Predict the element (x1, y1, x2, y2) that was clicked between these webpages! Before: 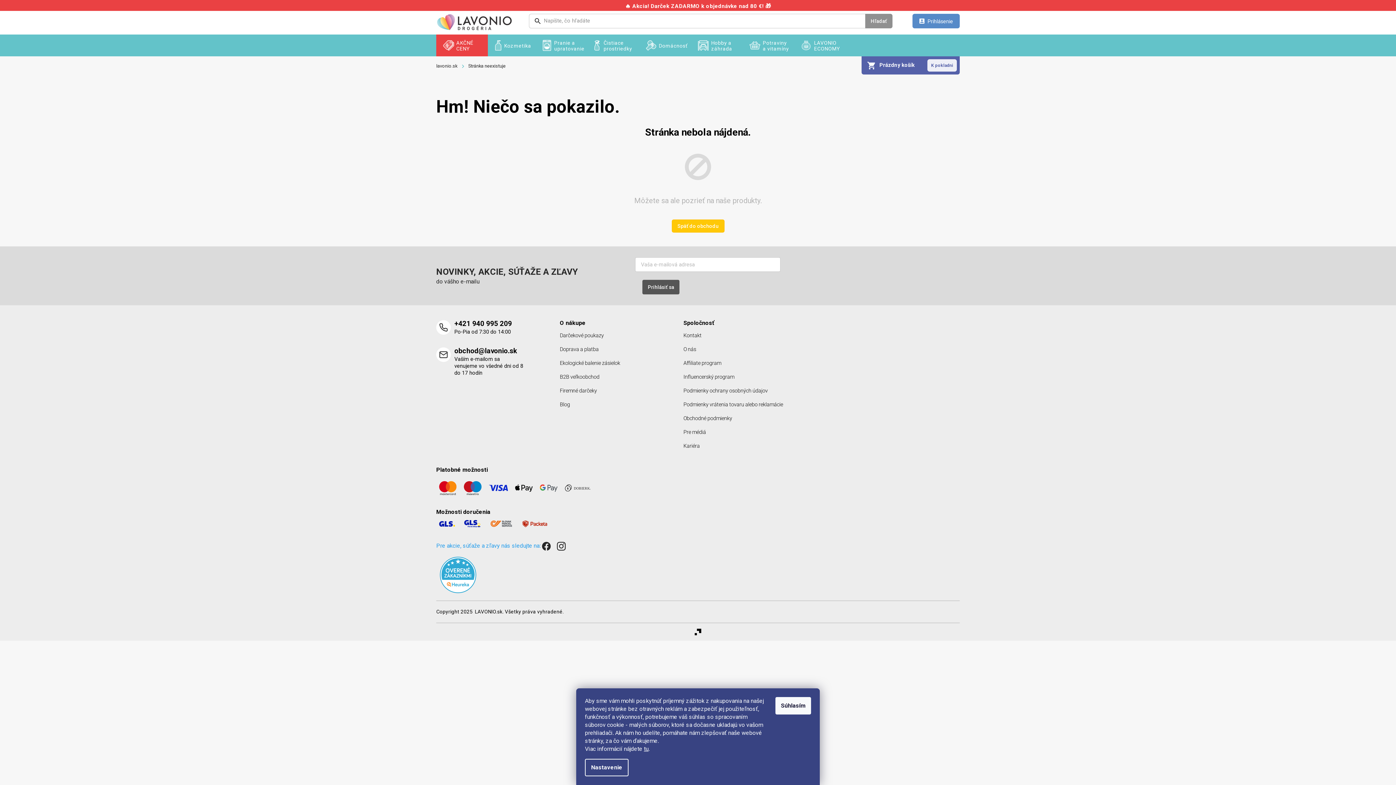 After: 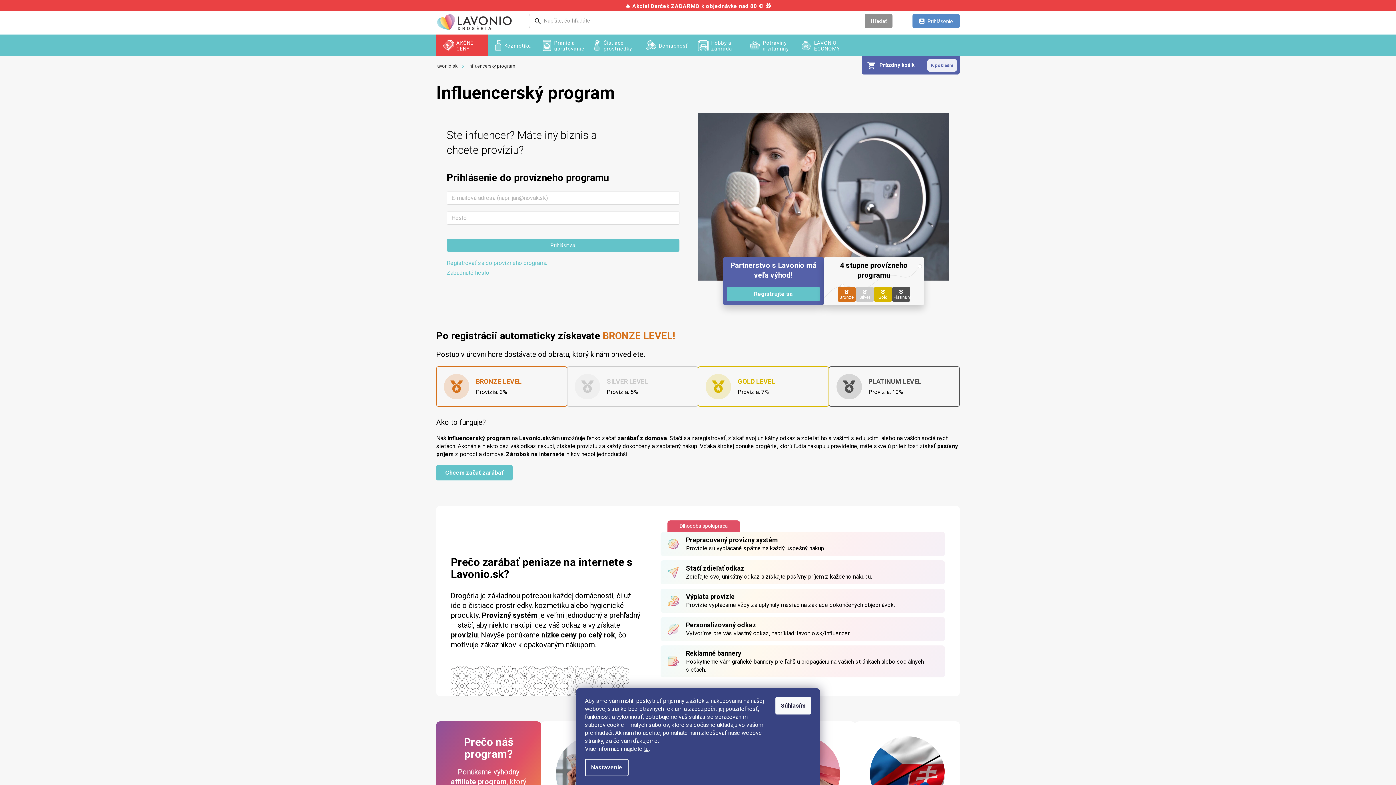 Action: bbox: (683, 373, 734, 380) label: Influencerský program